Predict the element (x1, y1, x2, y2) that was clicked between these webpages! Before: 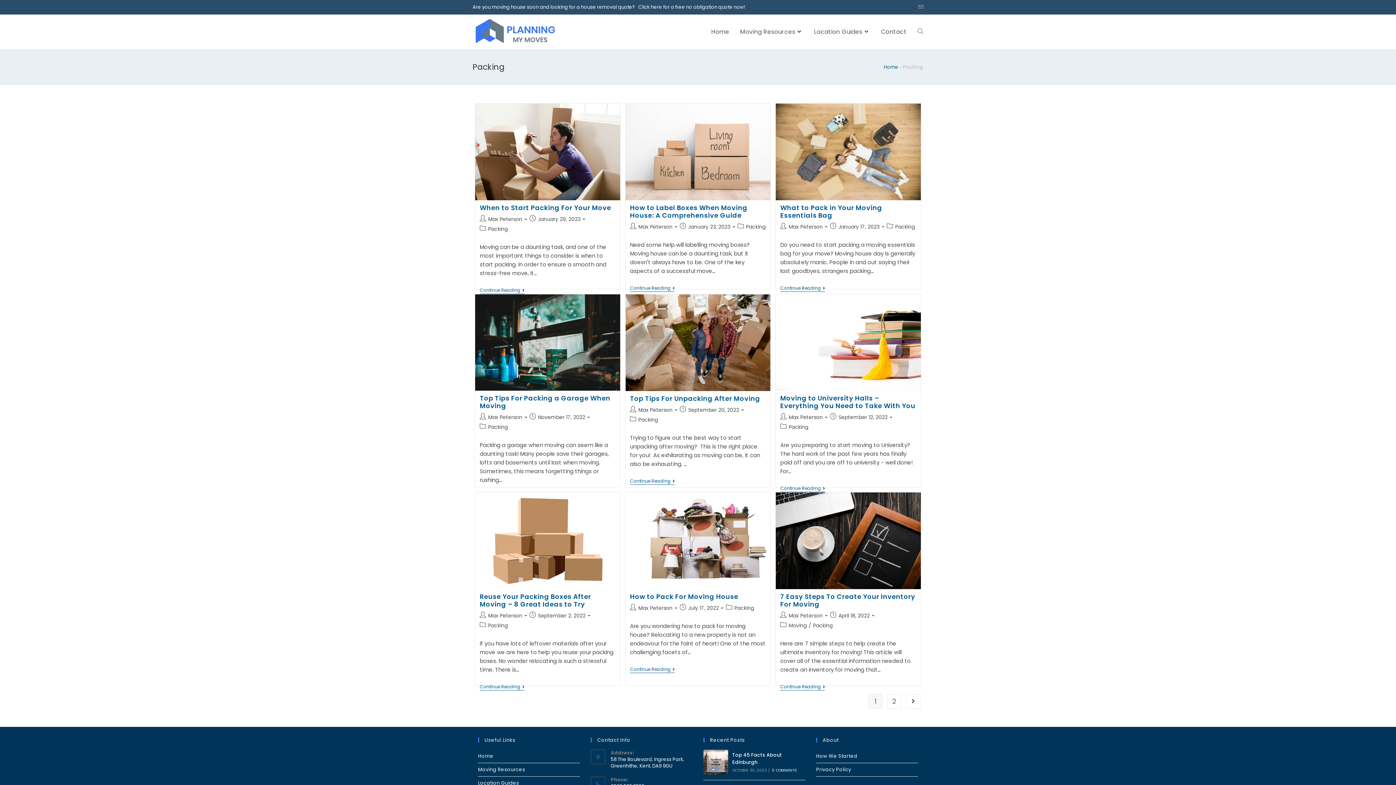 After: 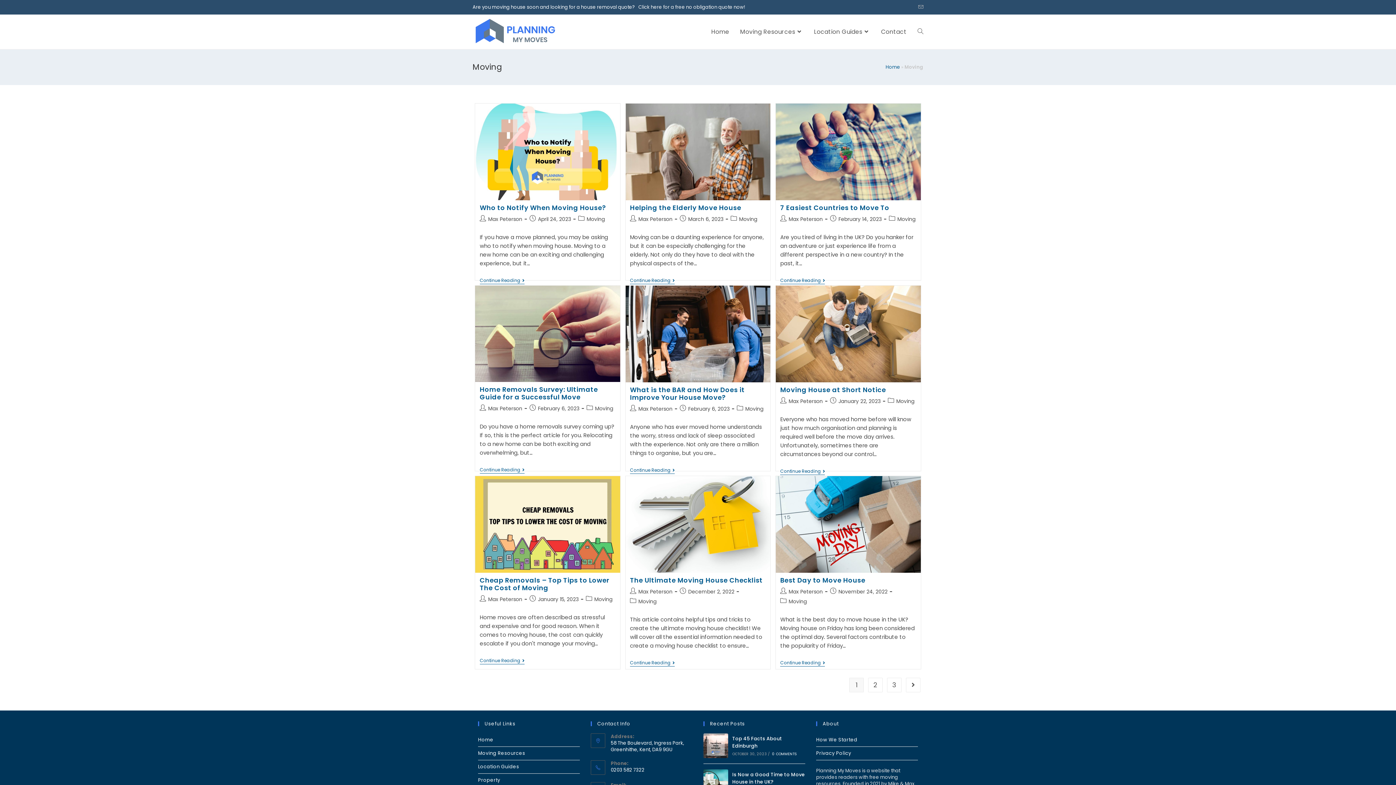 Action: bbox: (788, 622, 807, 629) label: Moving